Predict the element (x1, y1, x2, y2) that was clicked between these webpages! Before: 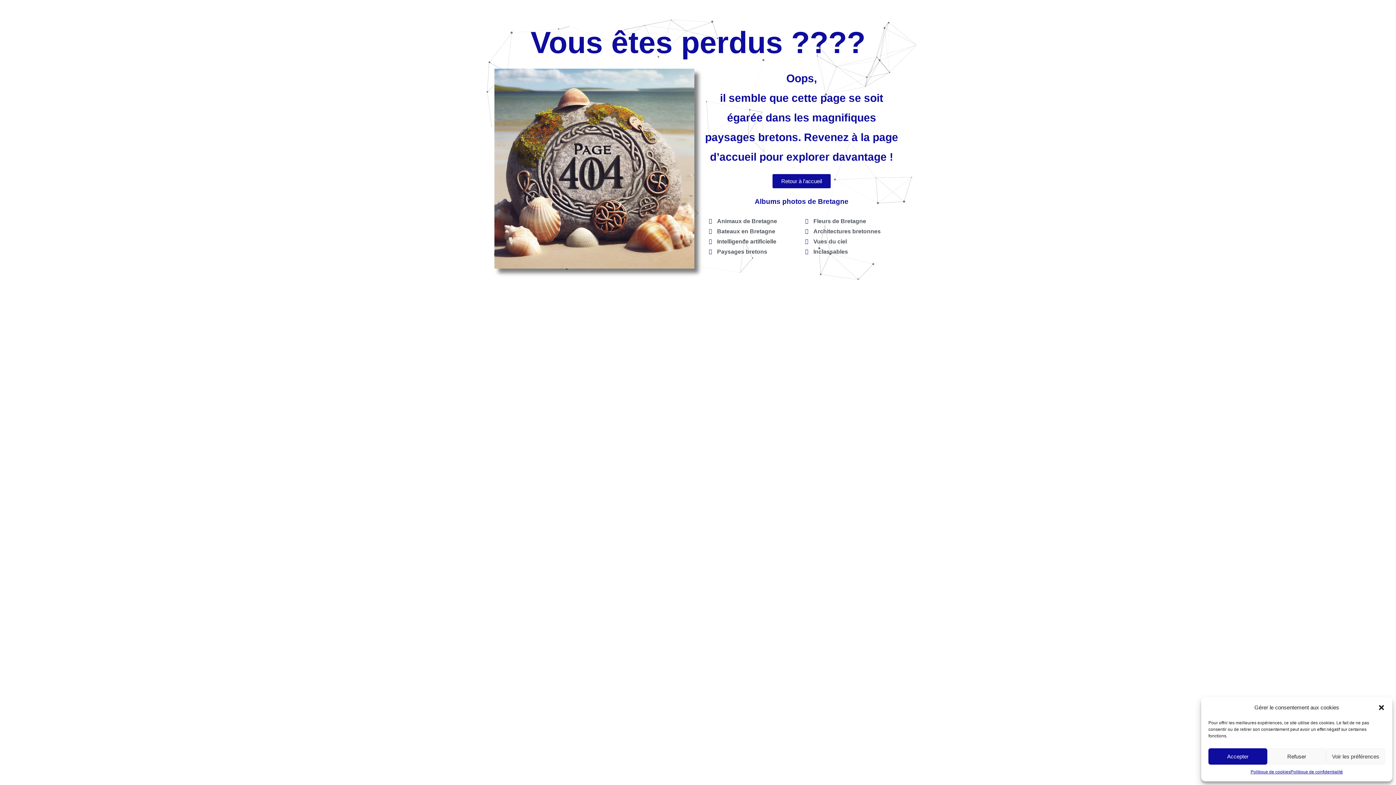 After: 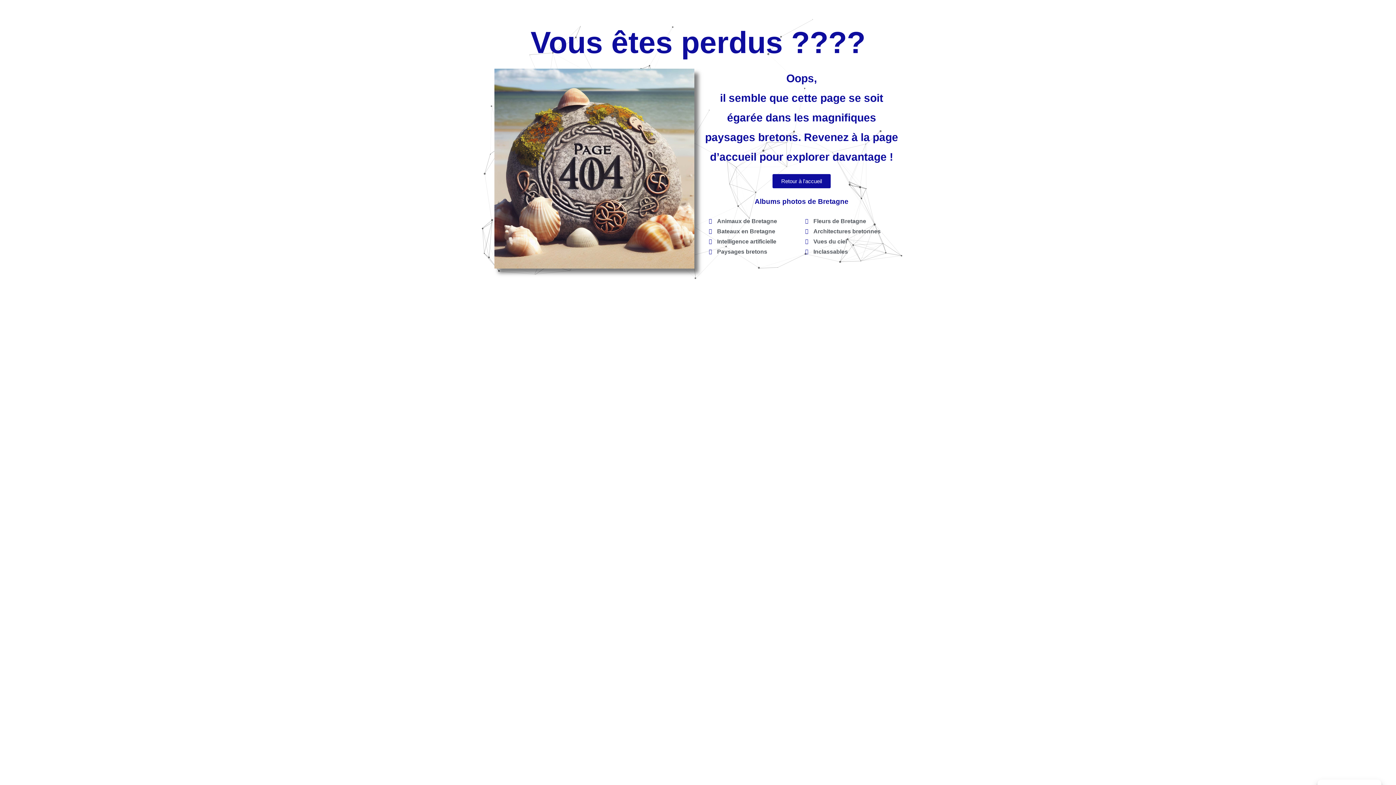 Action: bbox: (1208, 748, 1267, 765) label: Accepter